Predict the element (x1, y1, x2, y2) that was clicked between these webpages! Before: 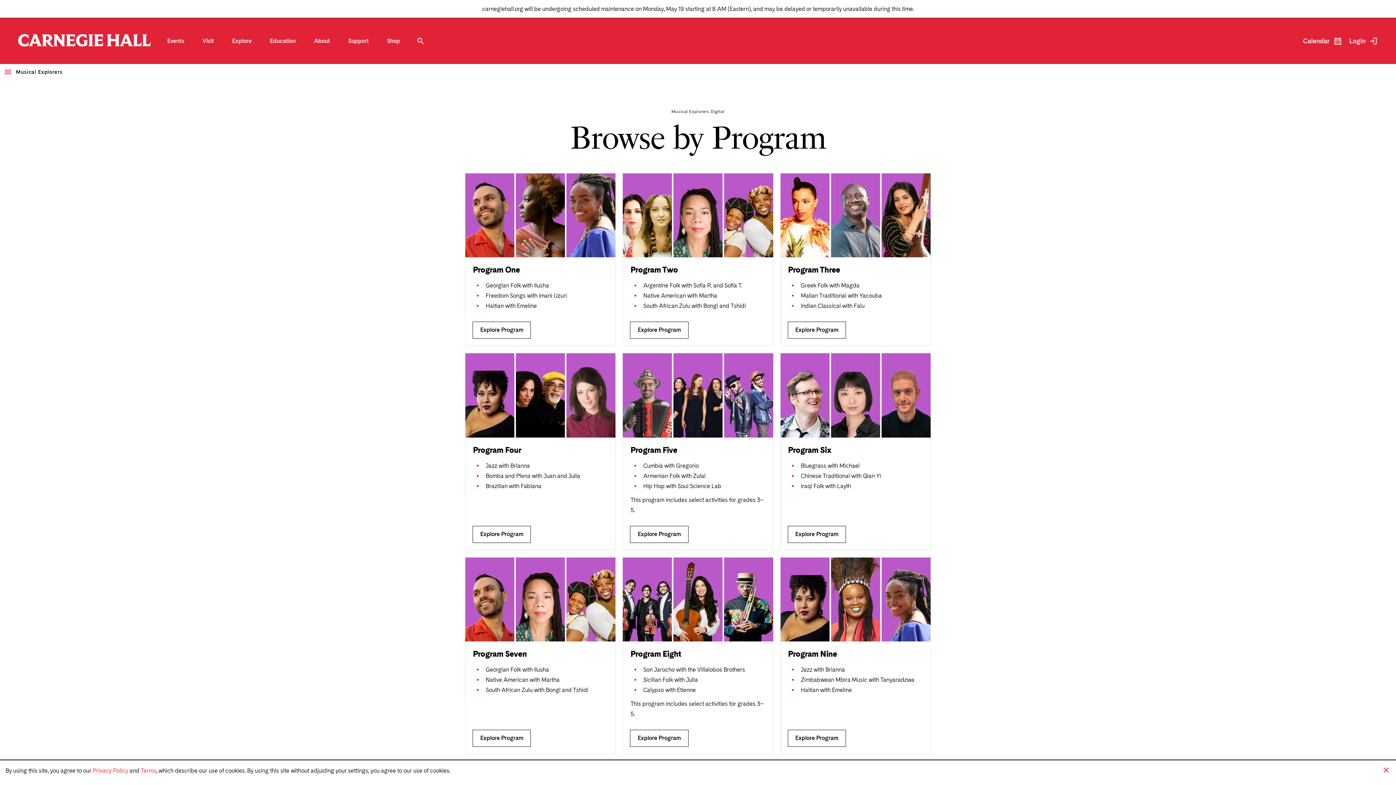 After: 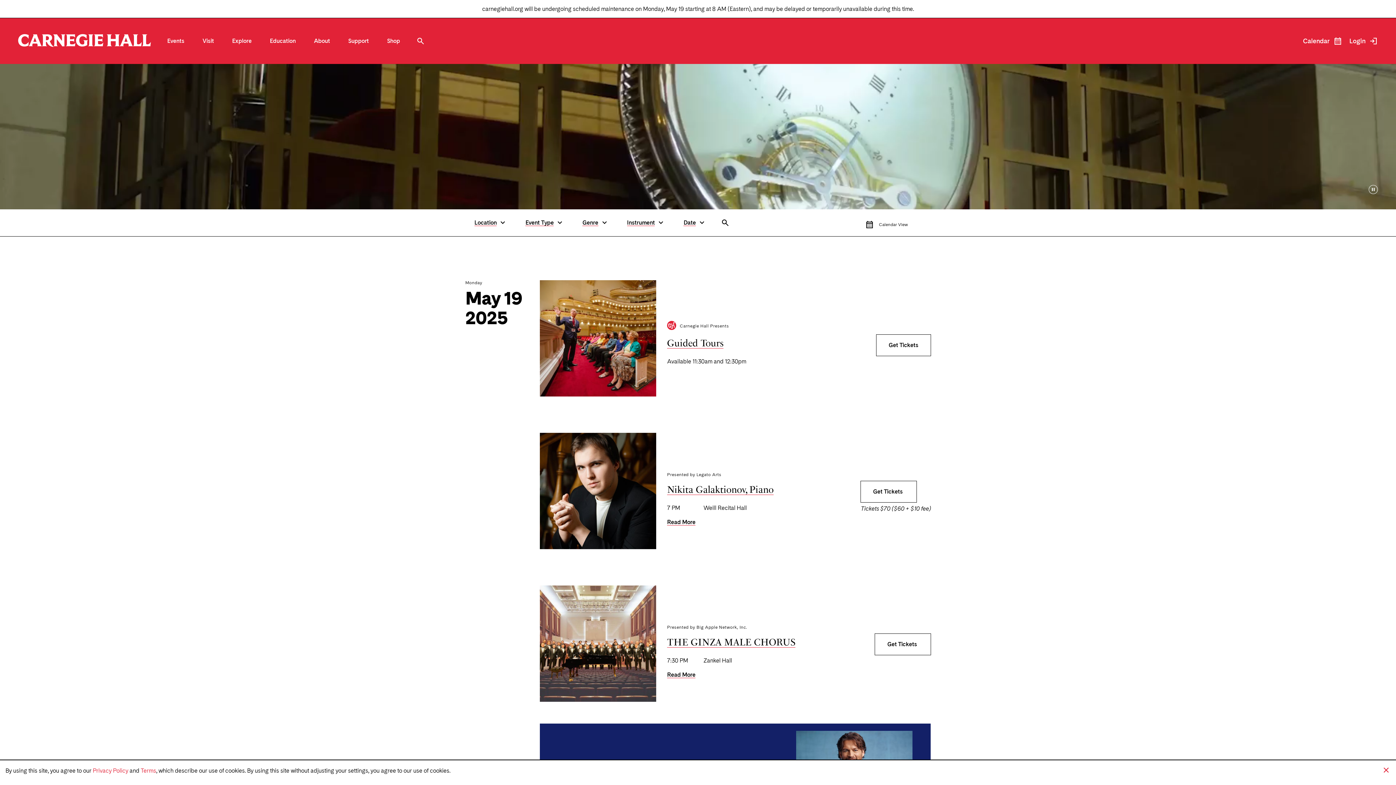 Action: label: Events bbox: (167, 38, 184, 44)